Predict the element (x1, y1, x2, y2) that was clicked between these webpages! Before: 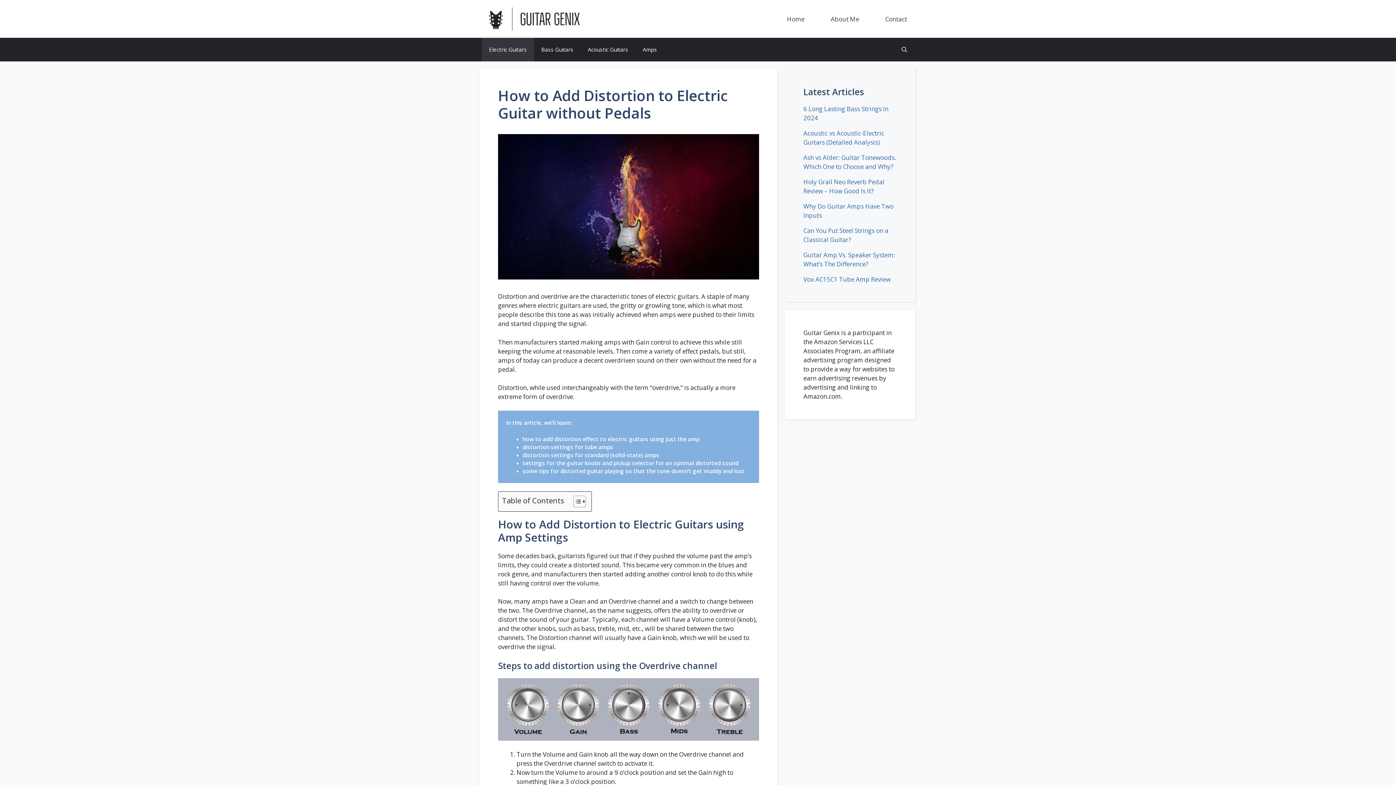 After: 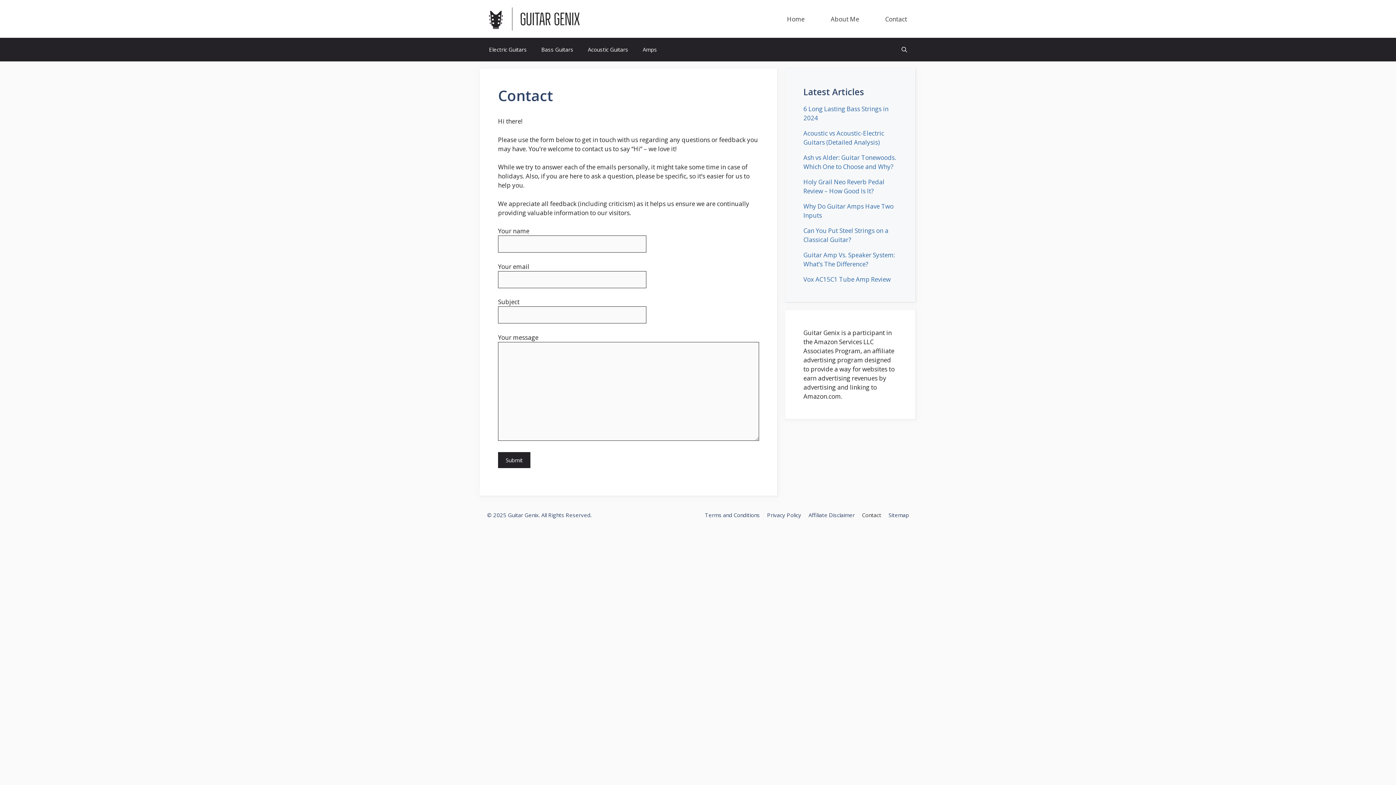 Action: bbox: (885, 14, 907, 23) label: Contact